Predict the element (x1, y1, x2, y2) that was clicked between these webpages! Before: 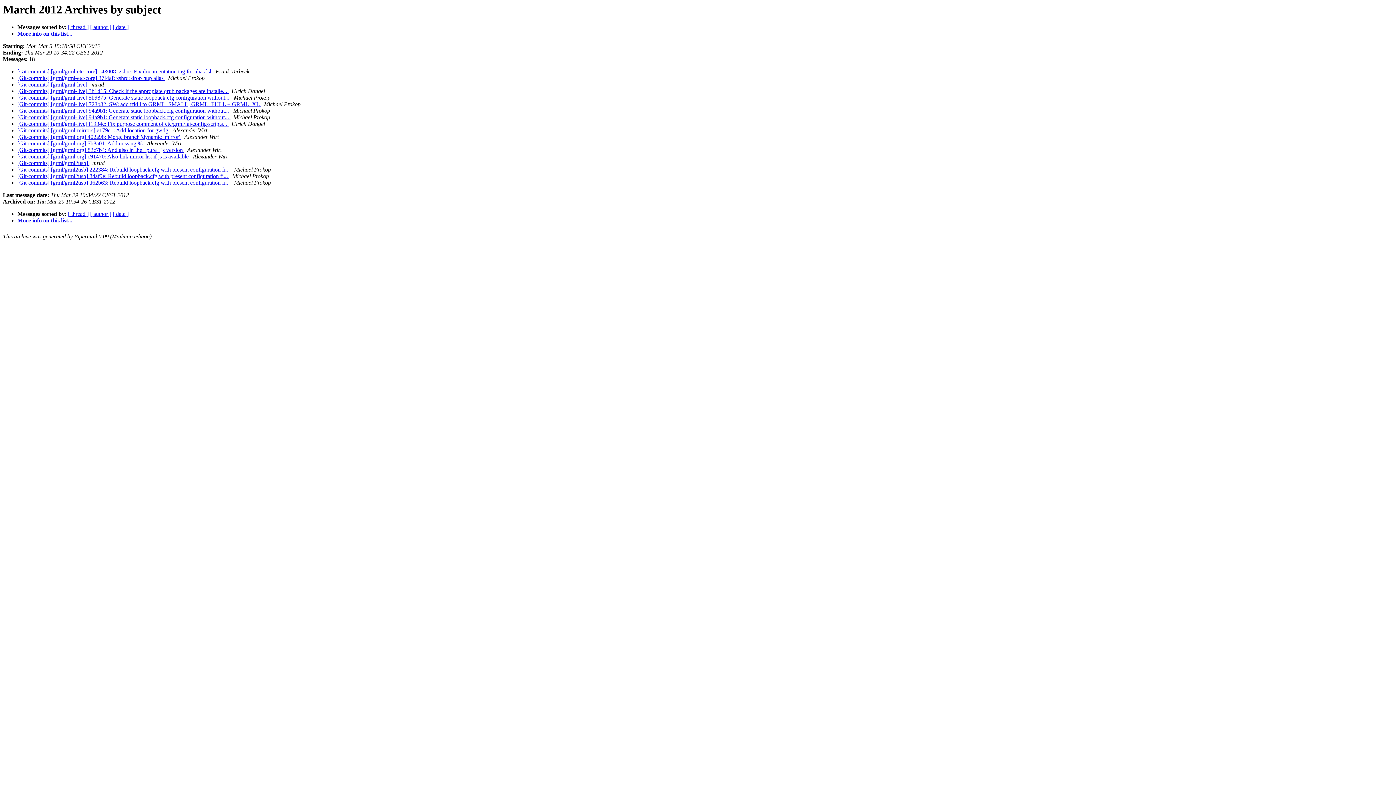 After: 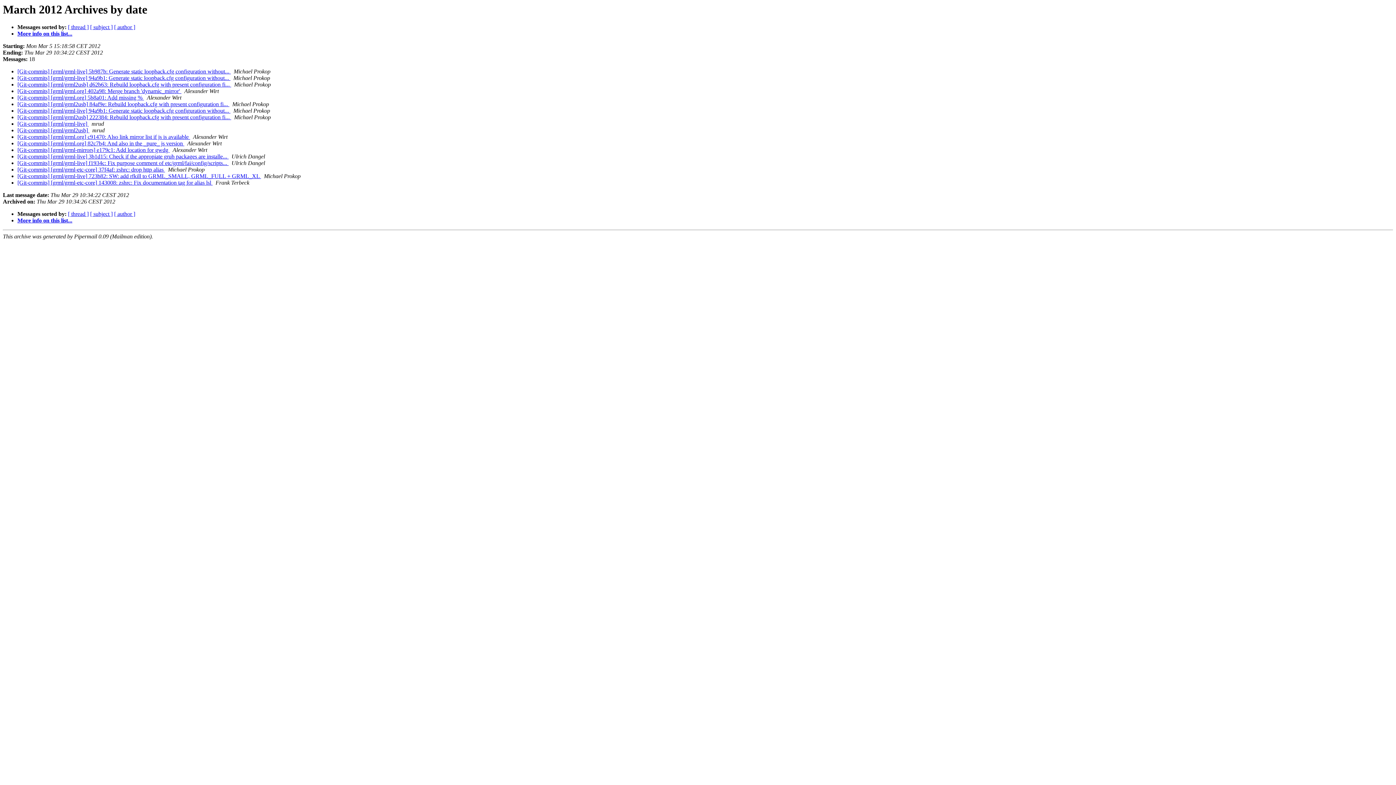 Action: bbox: (112, 211, 128, 217) label: [ date ]